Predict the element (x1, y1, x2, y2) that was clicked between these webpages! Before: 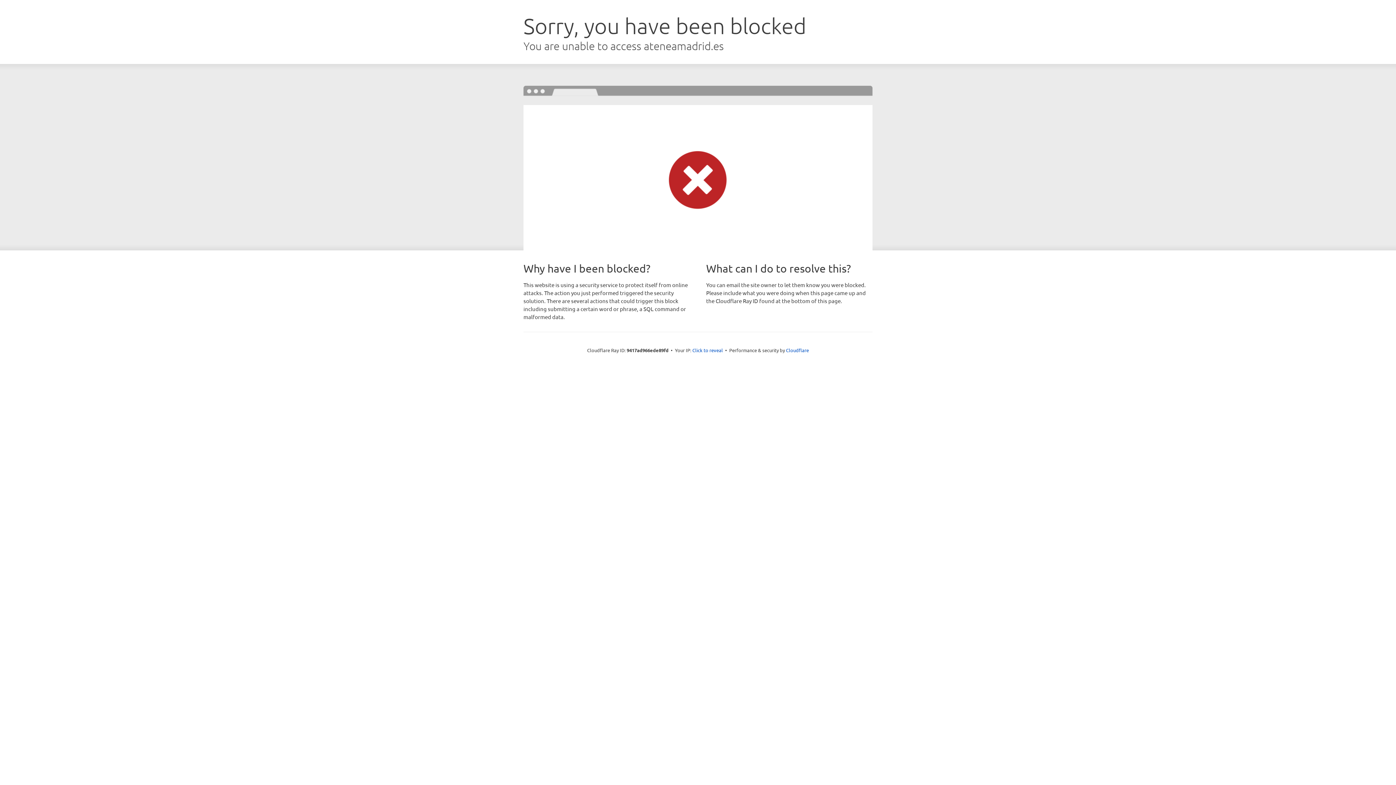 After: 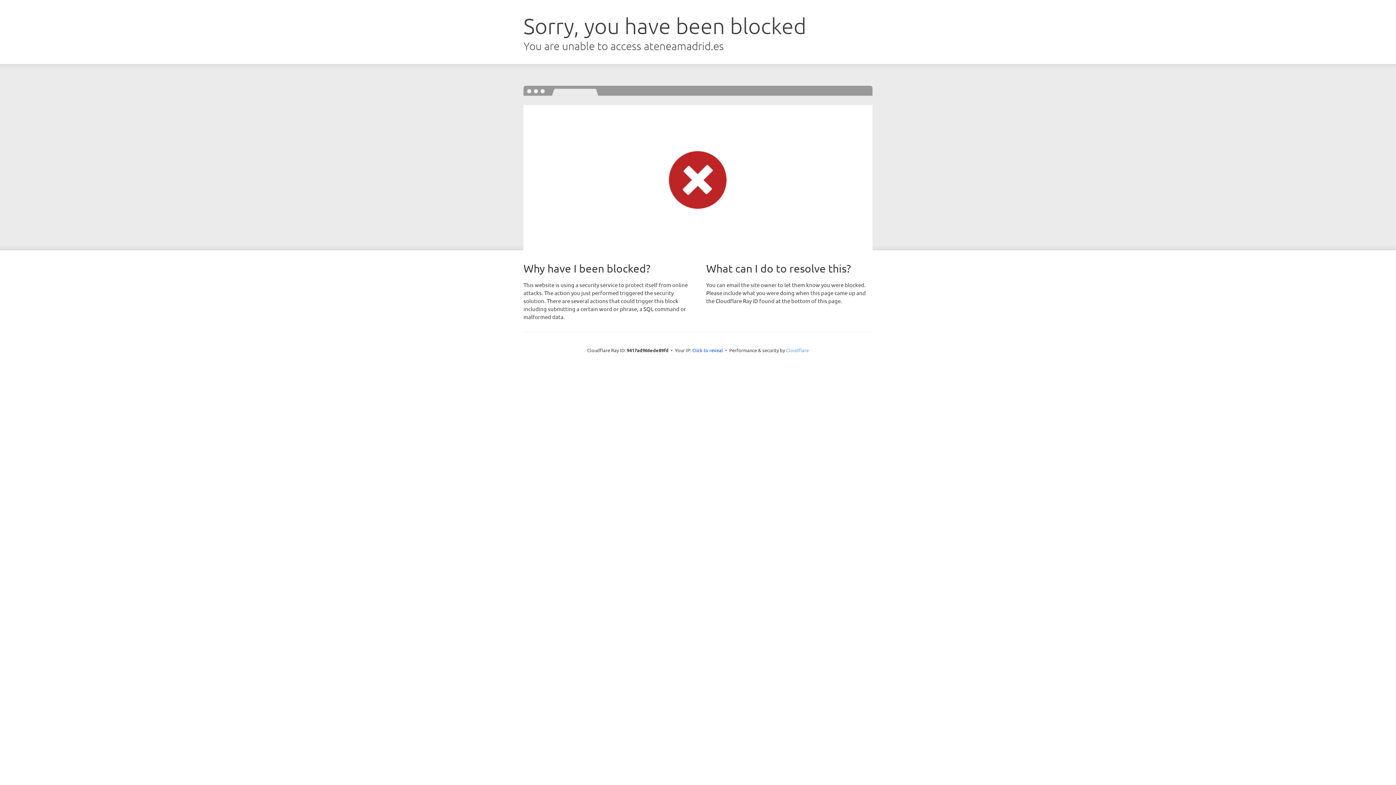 Action: bbox: (786, 347, 809, 353) label: Cloudflare